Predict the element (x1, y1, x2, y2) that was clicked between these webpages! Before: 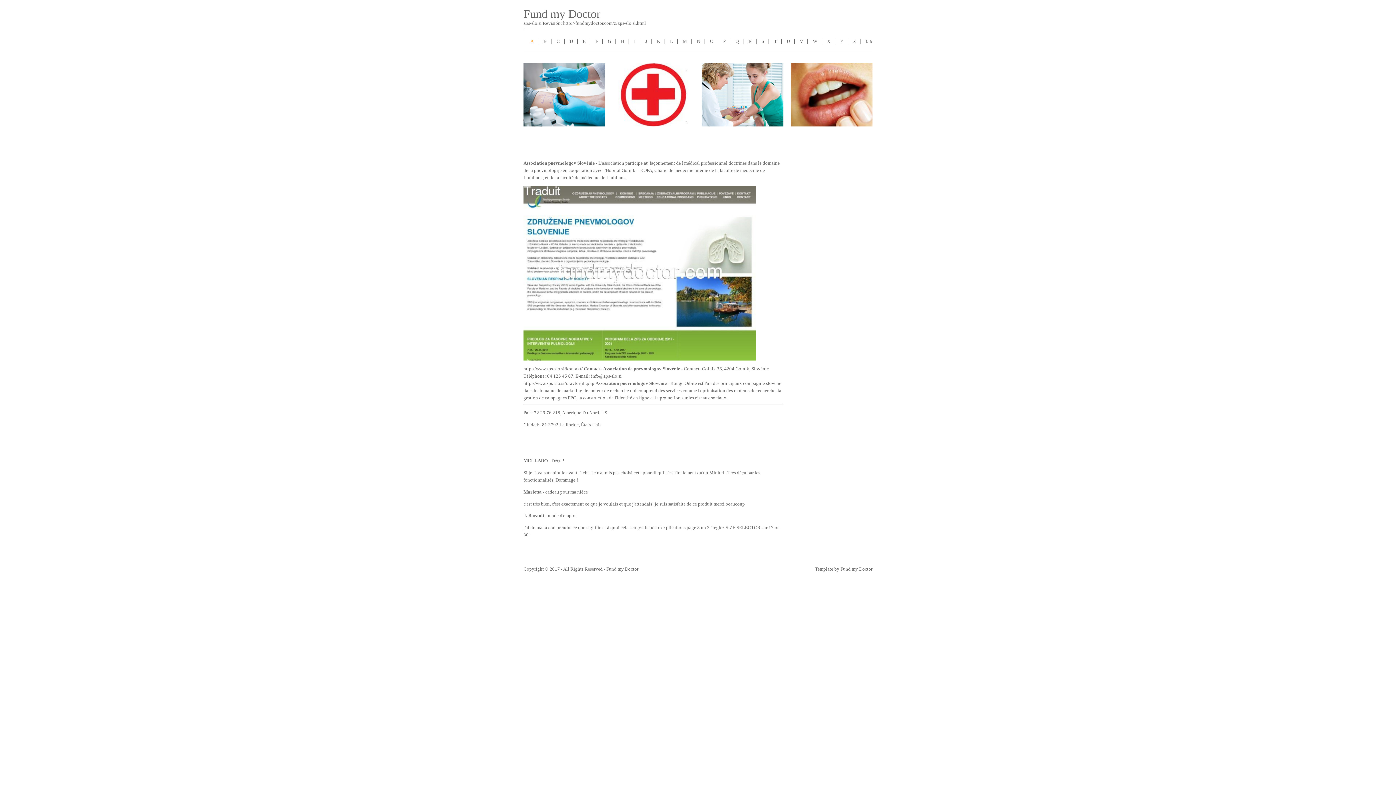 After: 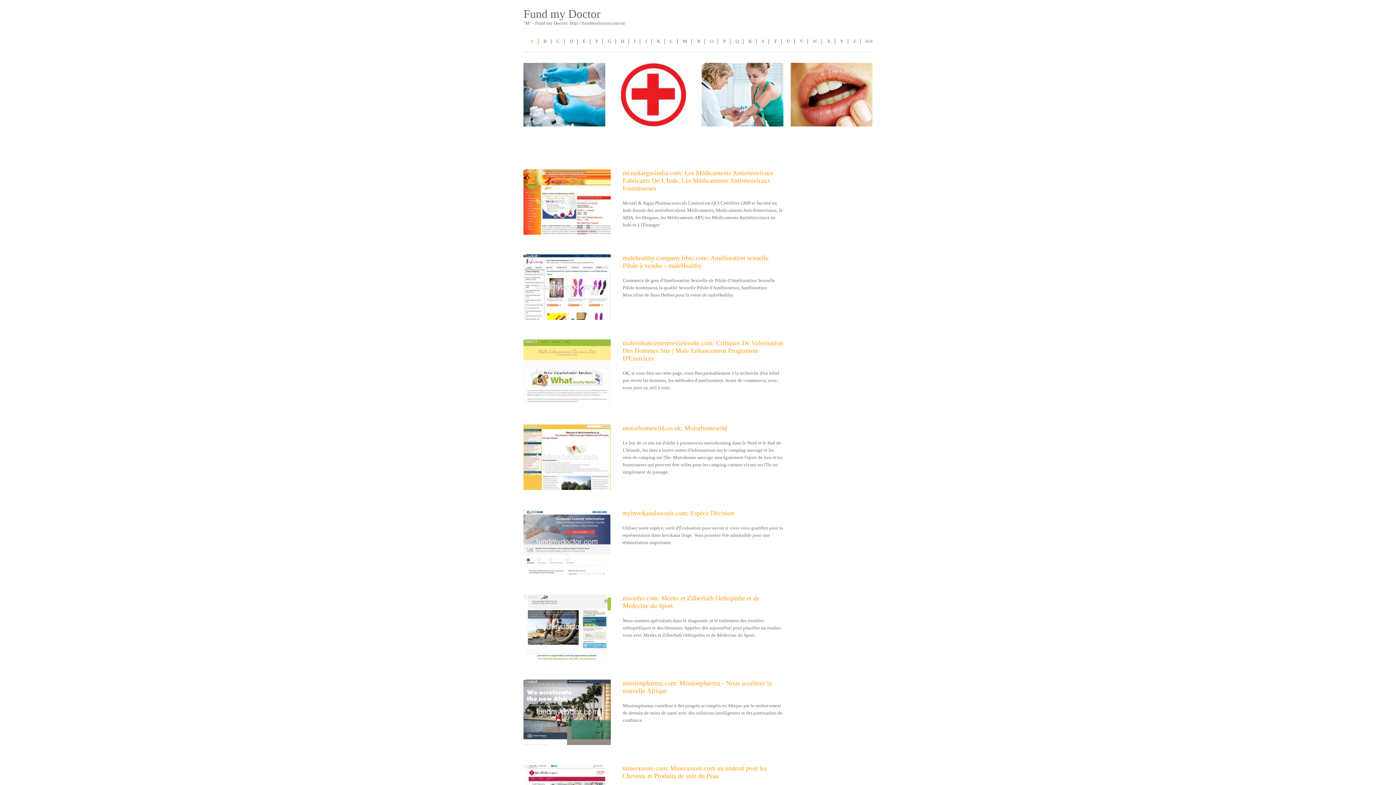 Action: bbox: (682, 38, 687, 44) label: M